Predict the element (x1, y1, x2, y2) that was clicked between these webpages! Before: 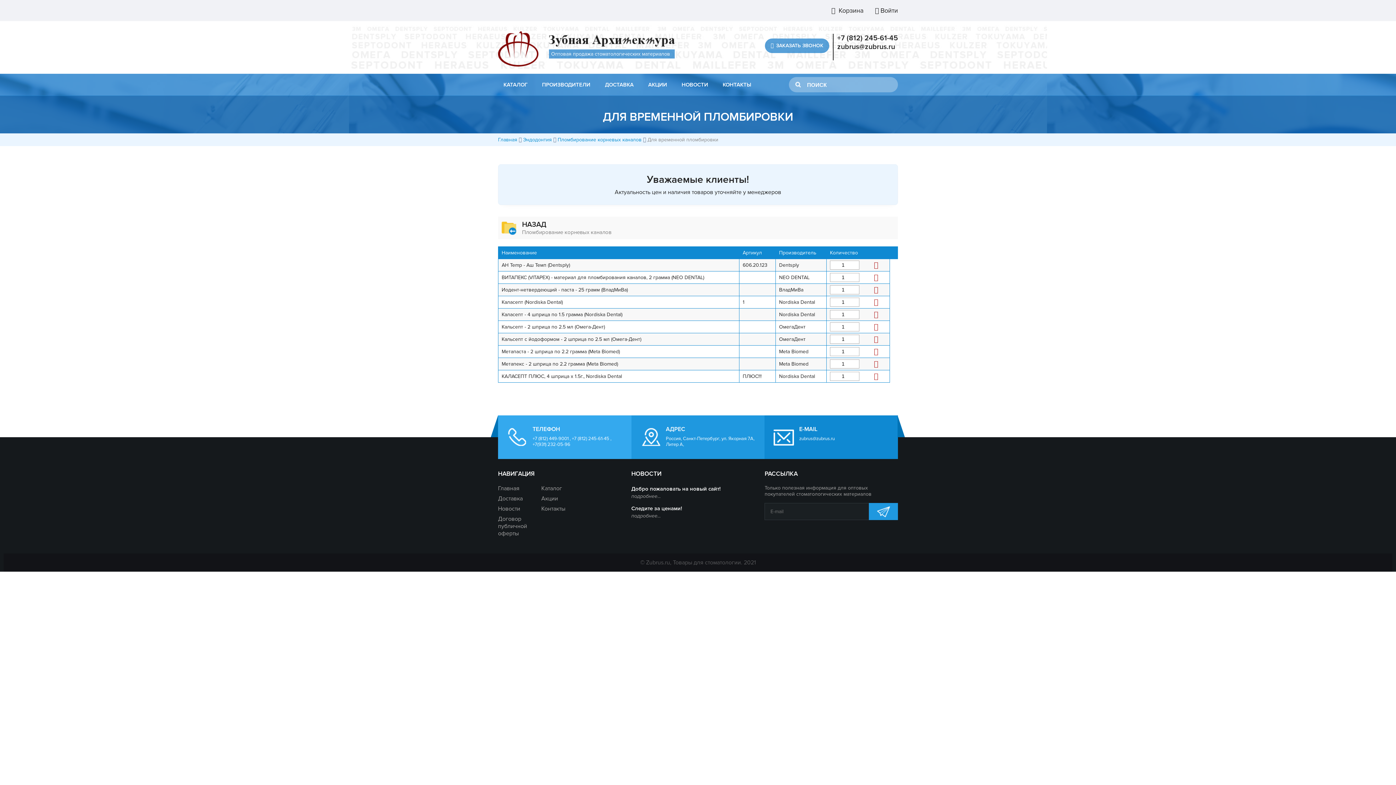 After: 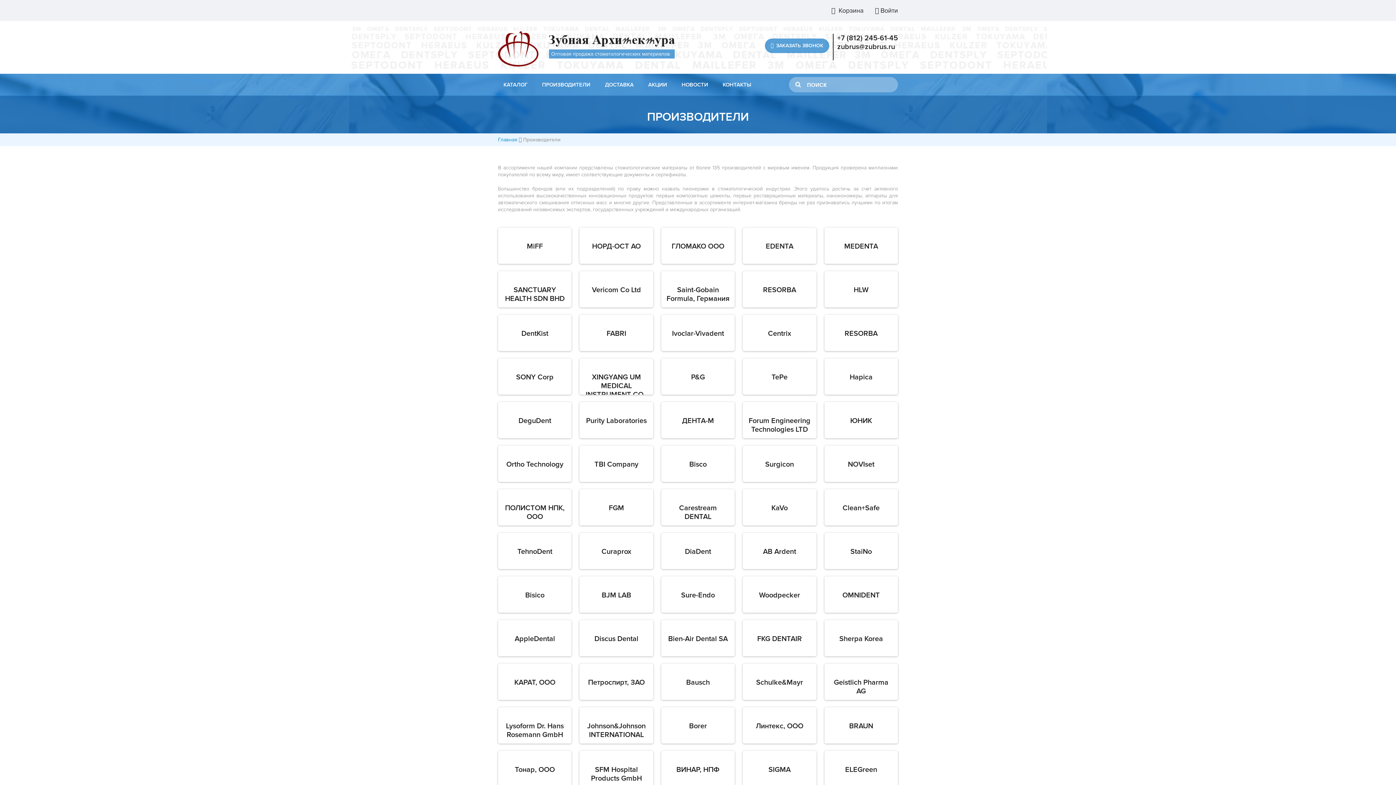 Action: bbox: (498, 495, 522, 502) label: Доставка